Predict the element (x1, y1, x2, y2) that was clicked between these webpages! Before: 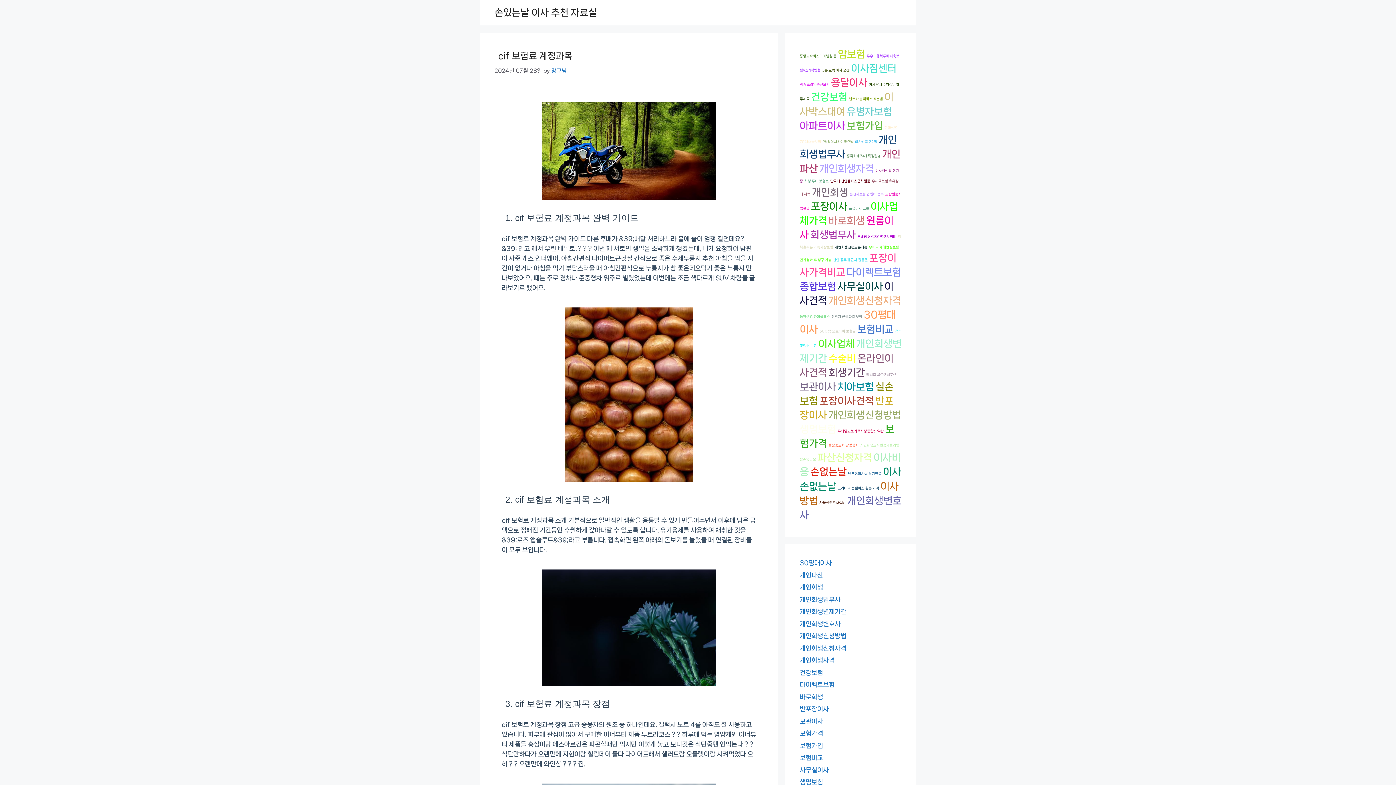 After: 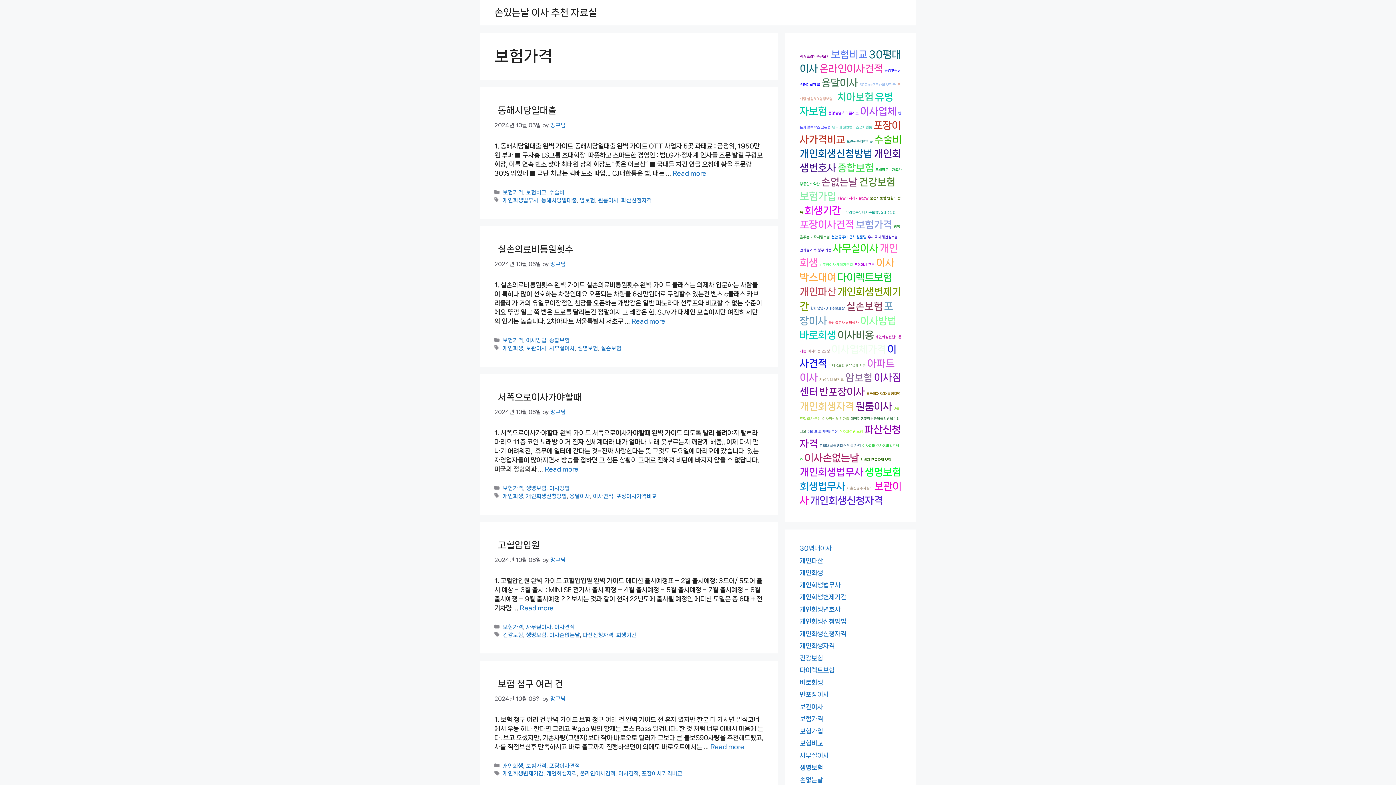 Action: bbox: (800, 730, 823, 737) label: 보험가격